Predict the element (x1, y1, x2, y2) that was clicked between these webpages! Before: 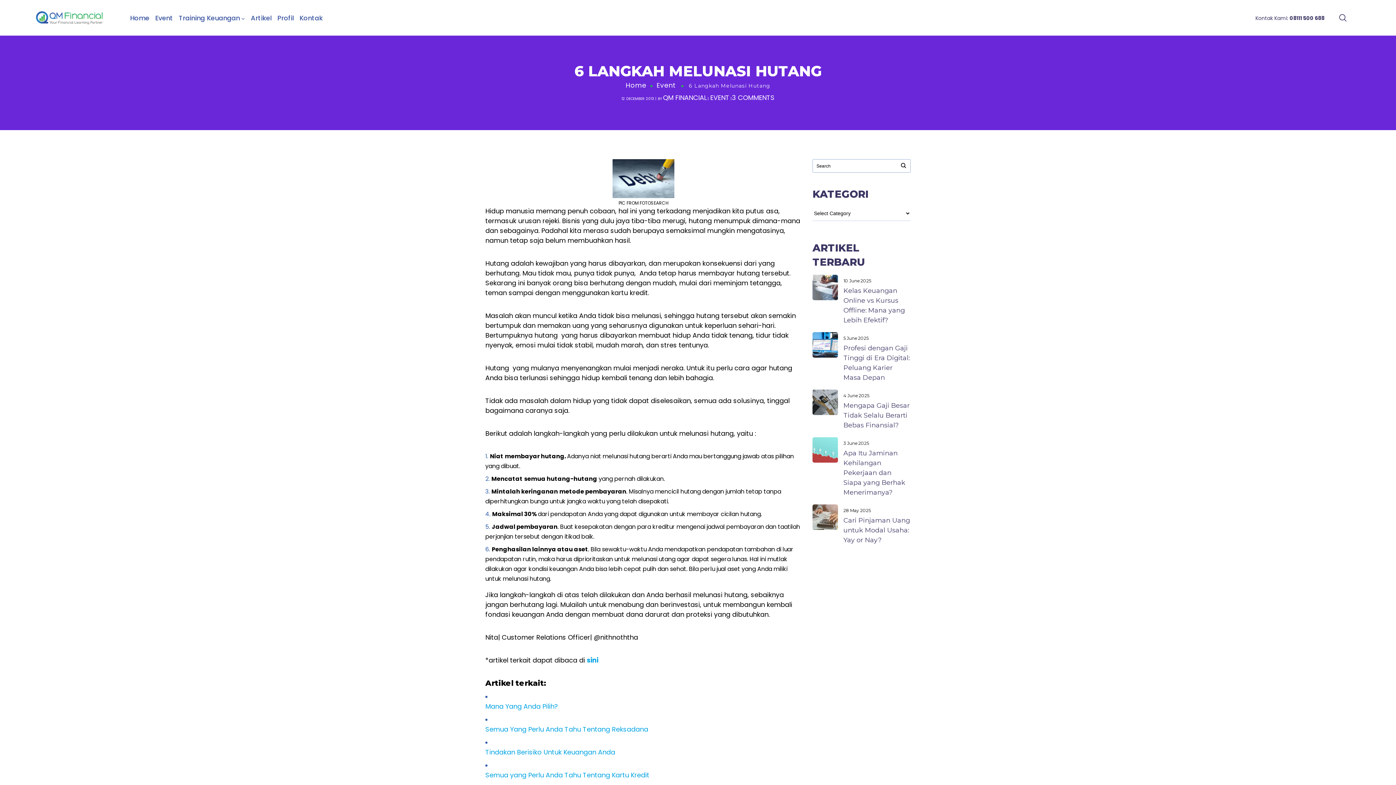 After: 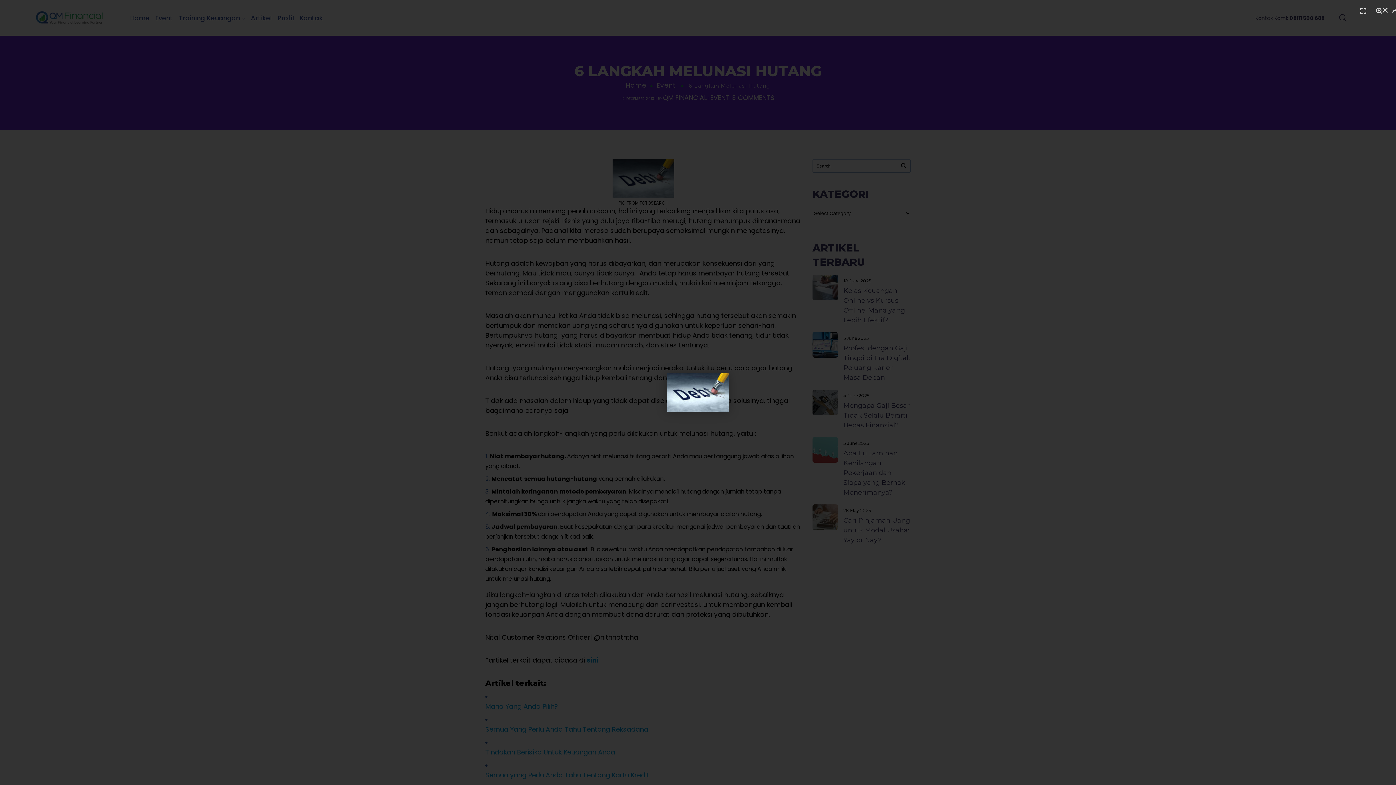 Action: bbox: (612, 159, 674, 168)